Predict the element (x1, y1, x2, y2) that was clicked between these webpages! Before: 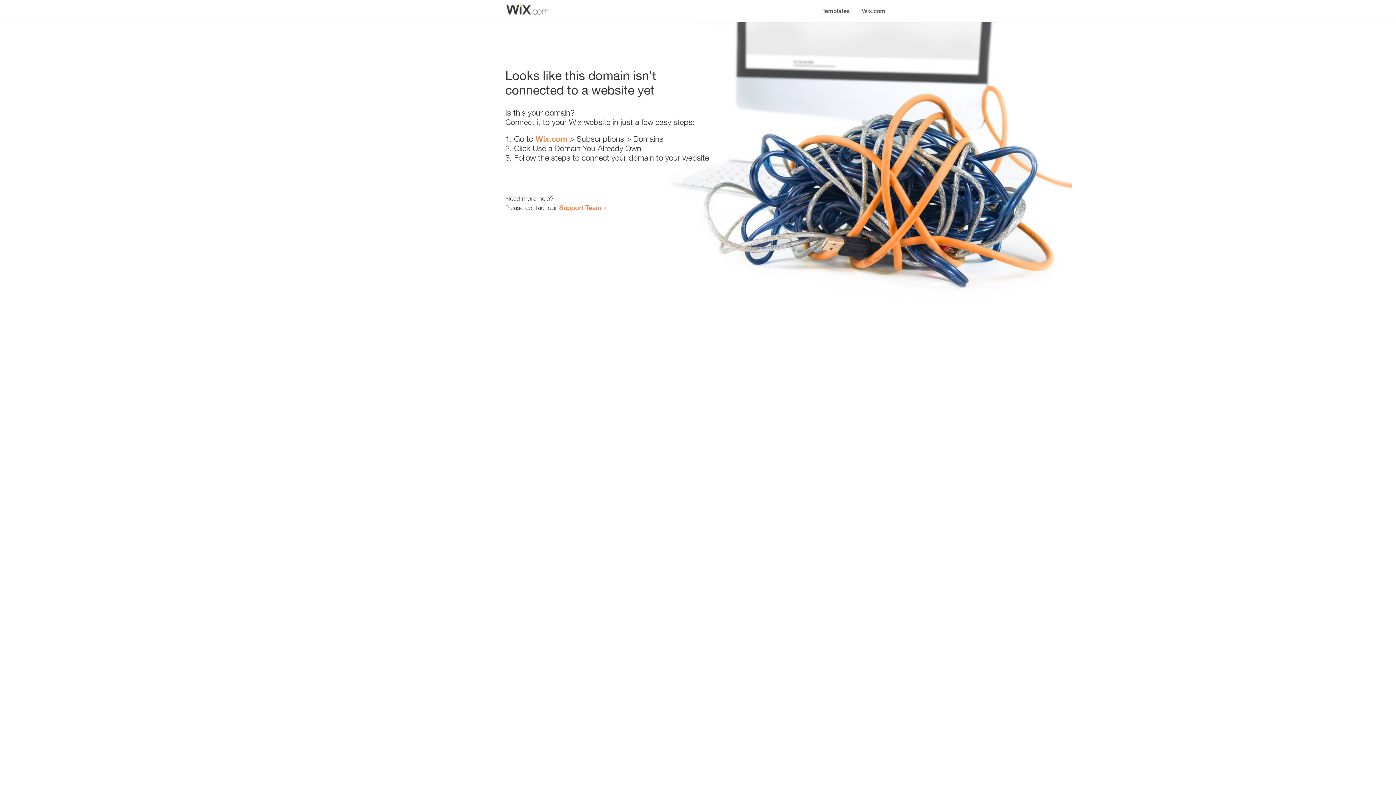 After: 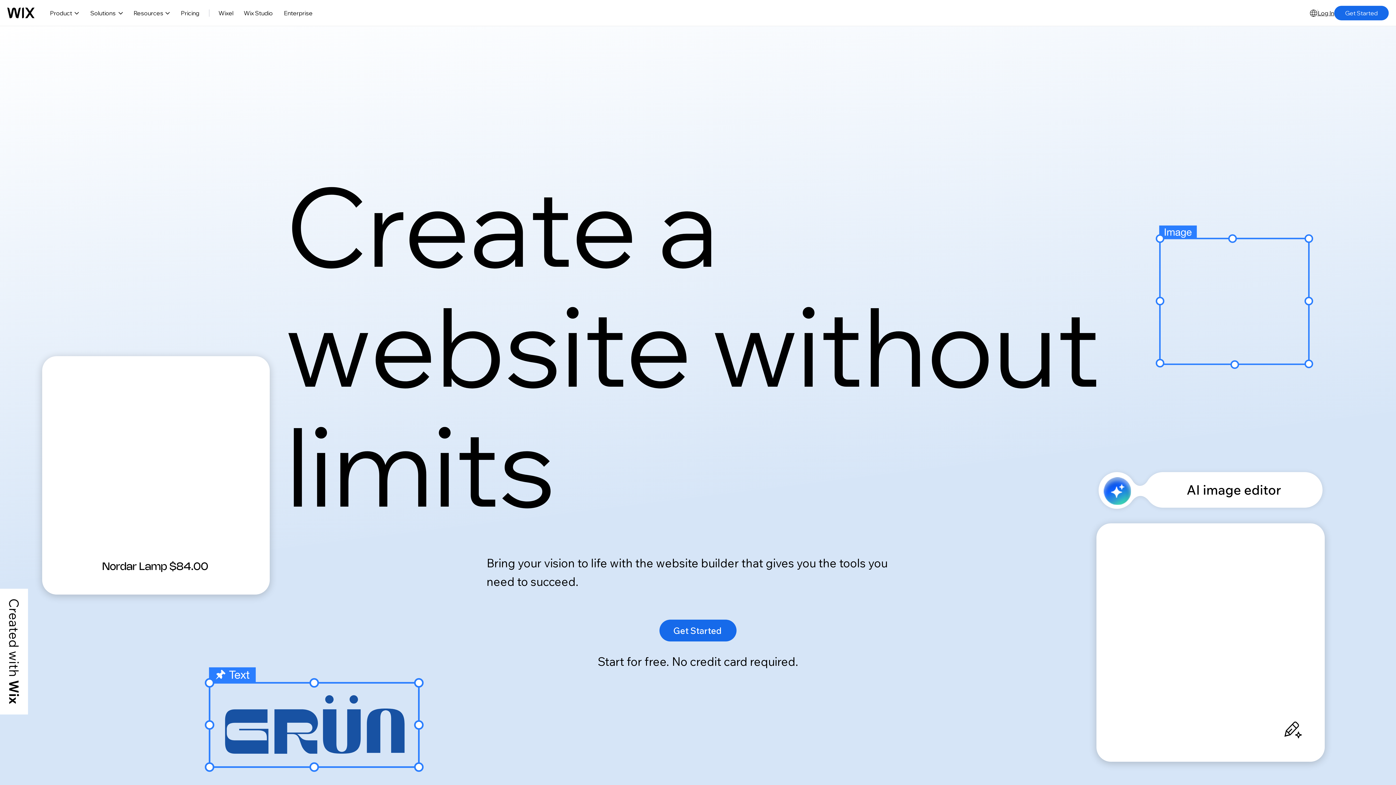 Action: label: Wix.com bbox: (856, 0, 890, 14)